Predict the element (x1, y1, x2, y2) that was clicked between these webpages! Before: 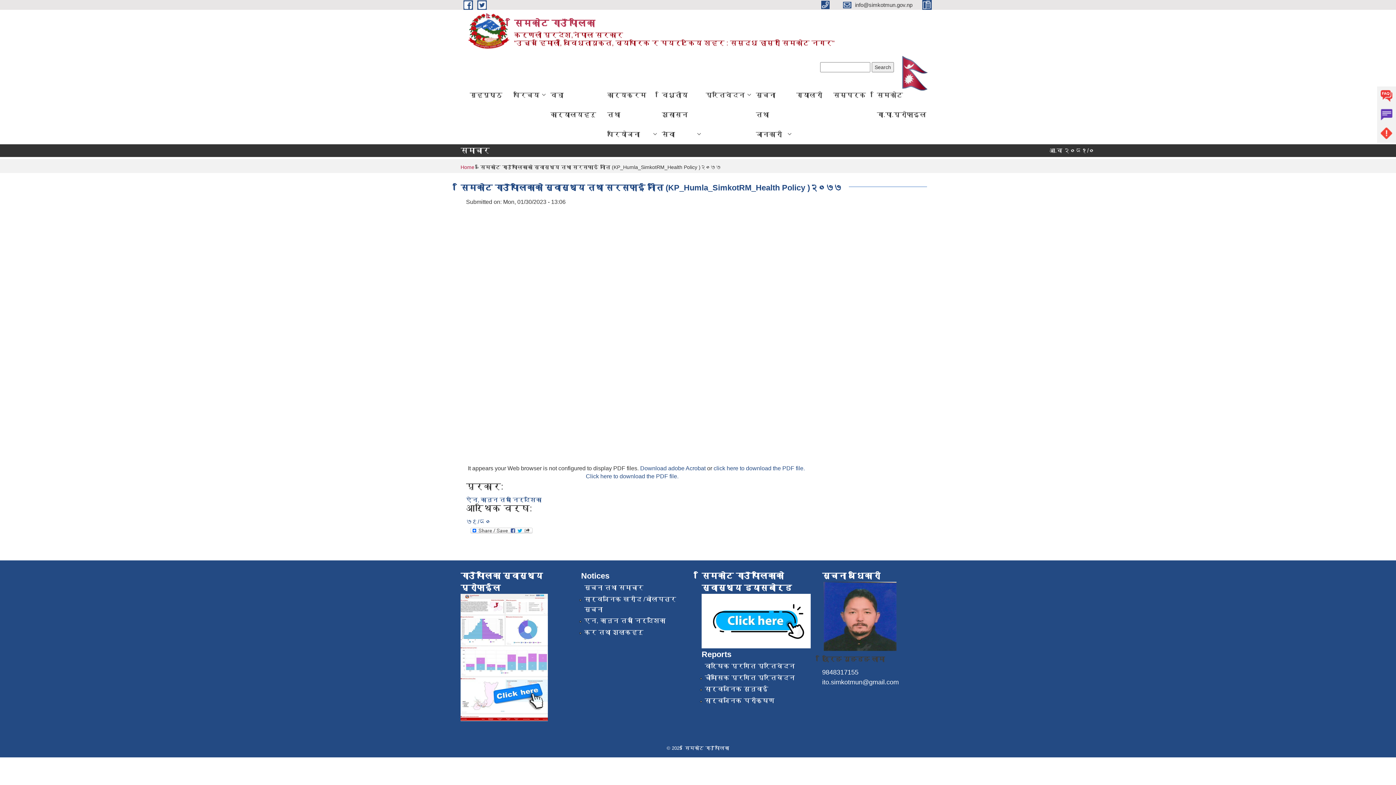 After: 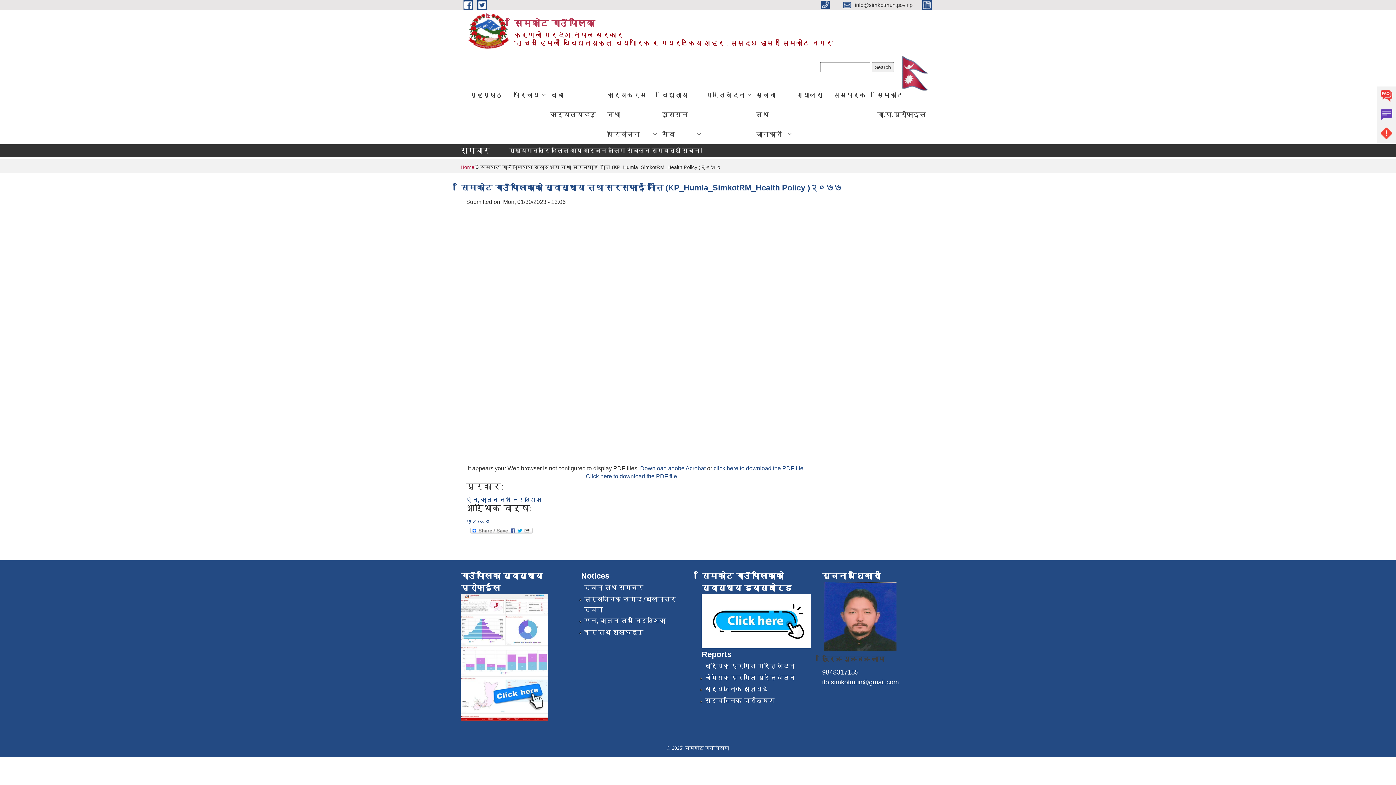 Action: bbox: (460, 654, 548, 660)